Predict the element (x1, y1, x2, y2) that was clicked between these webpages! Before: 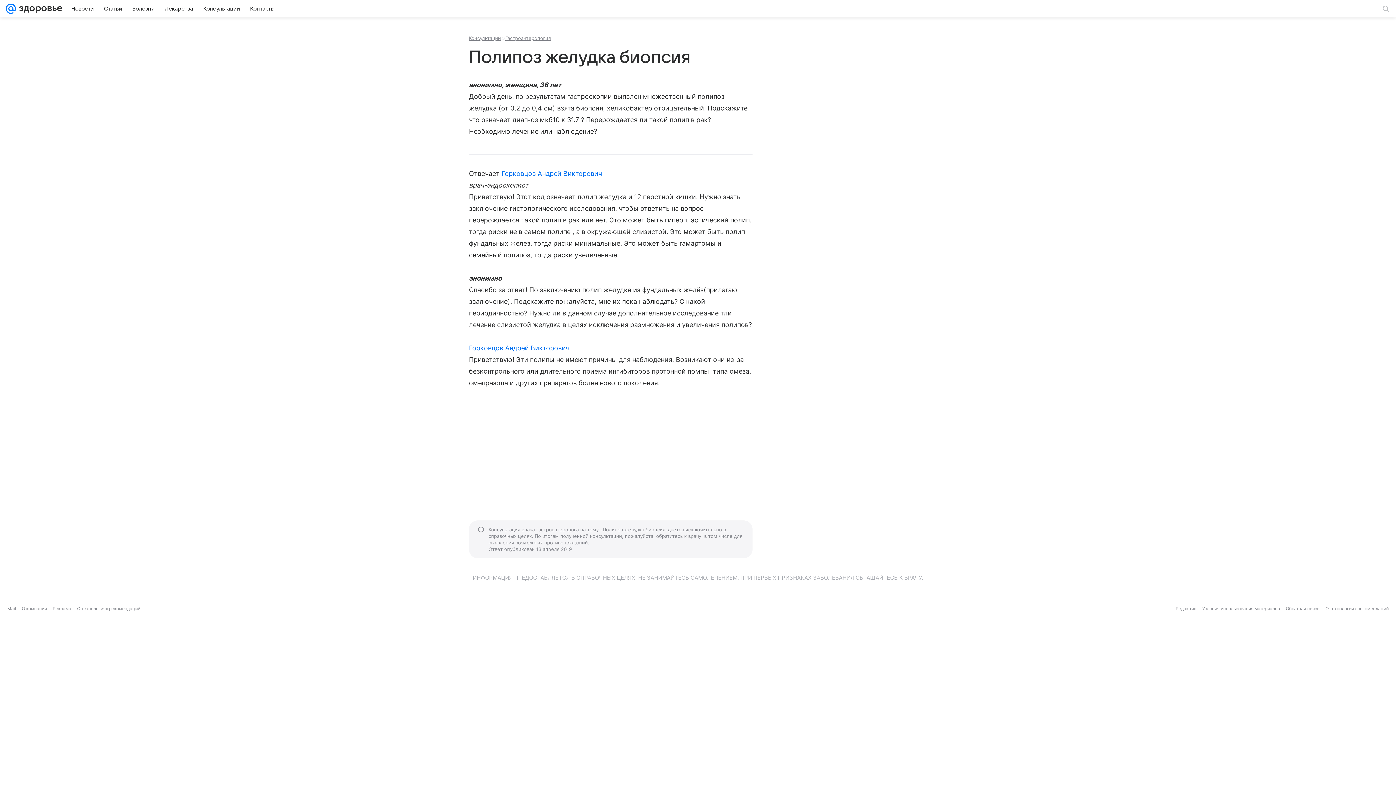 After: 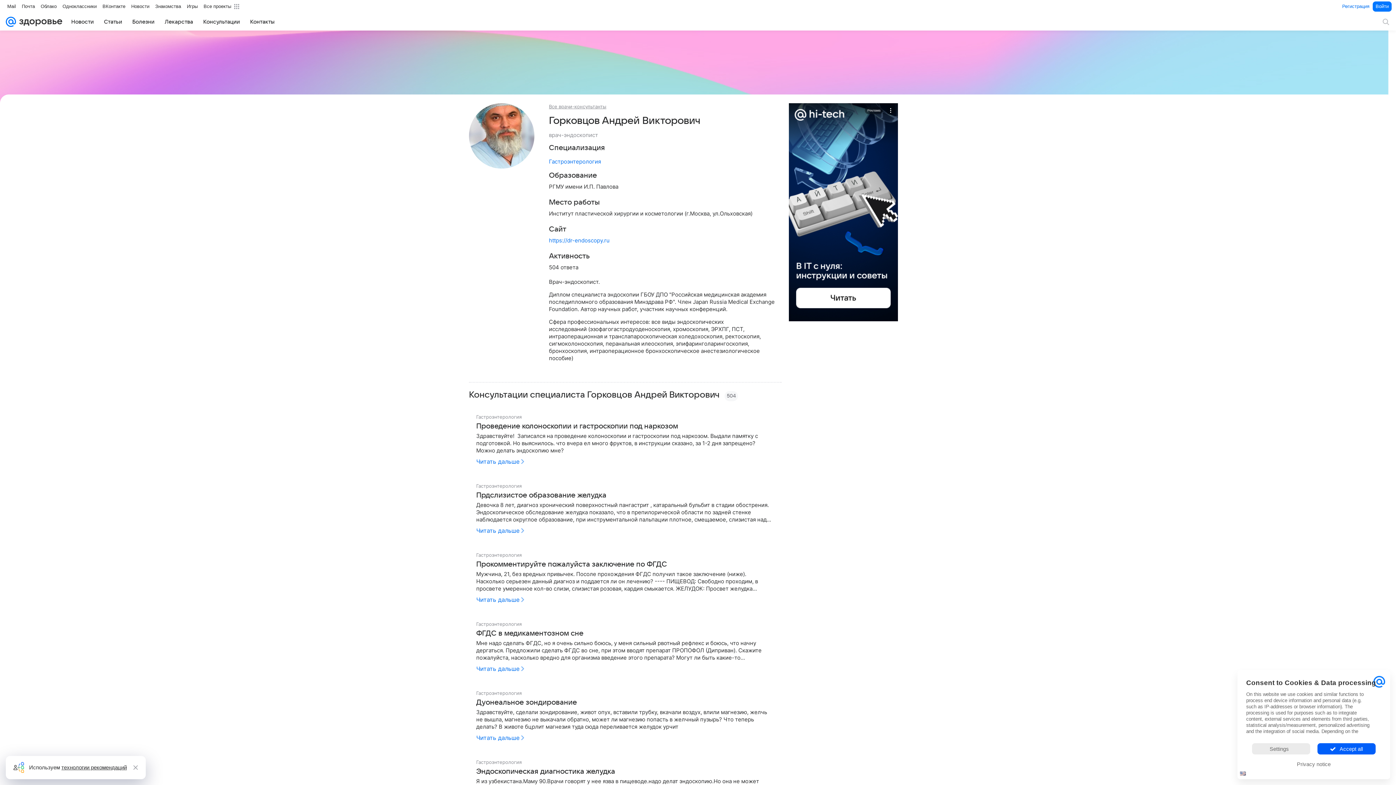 Action: bbox: (469, 344, 569, 352) label: Горковцов Андрей Викторович